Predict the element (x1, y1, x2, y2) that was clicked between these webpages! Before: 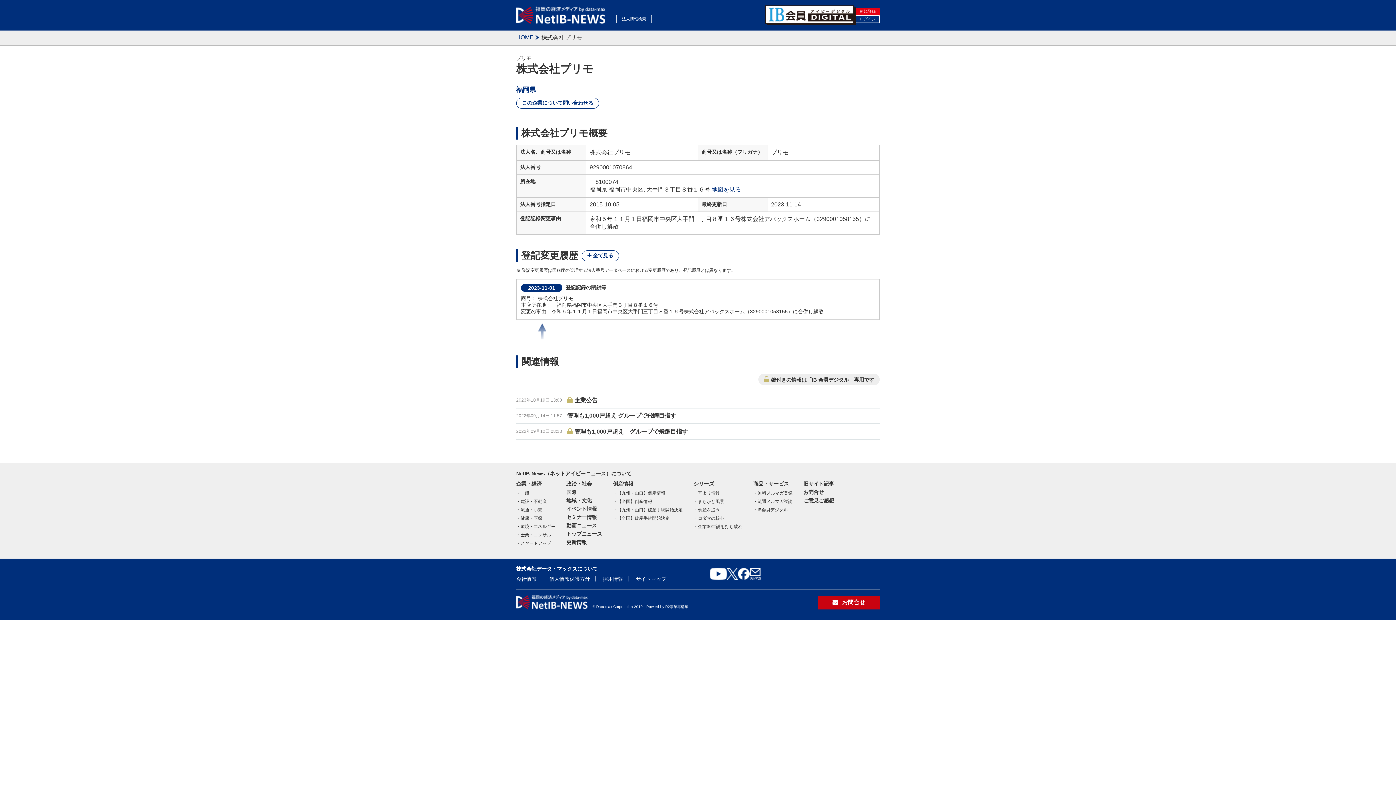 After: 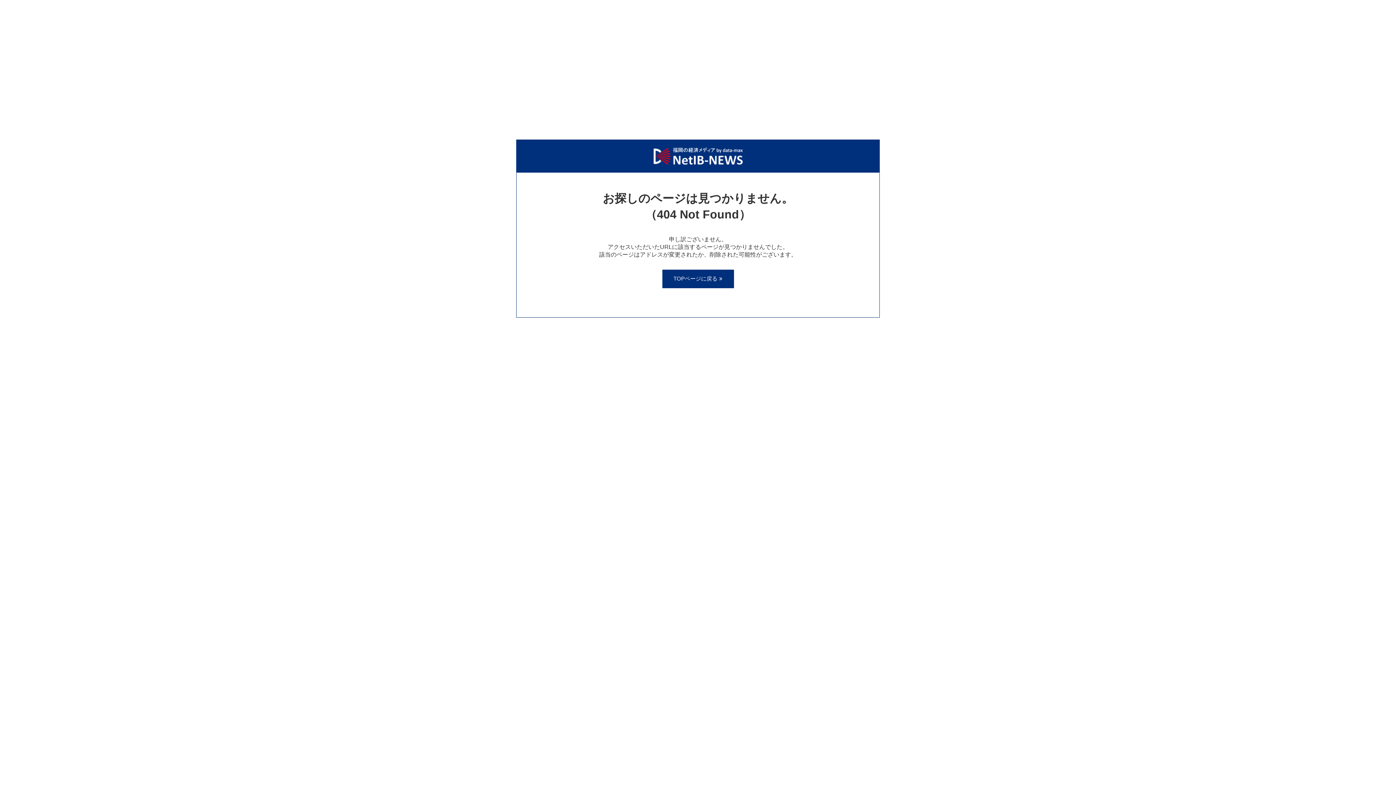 Action: bbox: (693, 507, 720, 512) label: 倒産を追う